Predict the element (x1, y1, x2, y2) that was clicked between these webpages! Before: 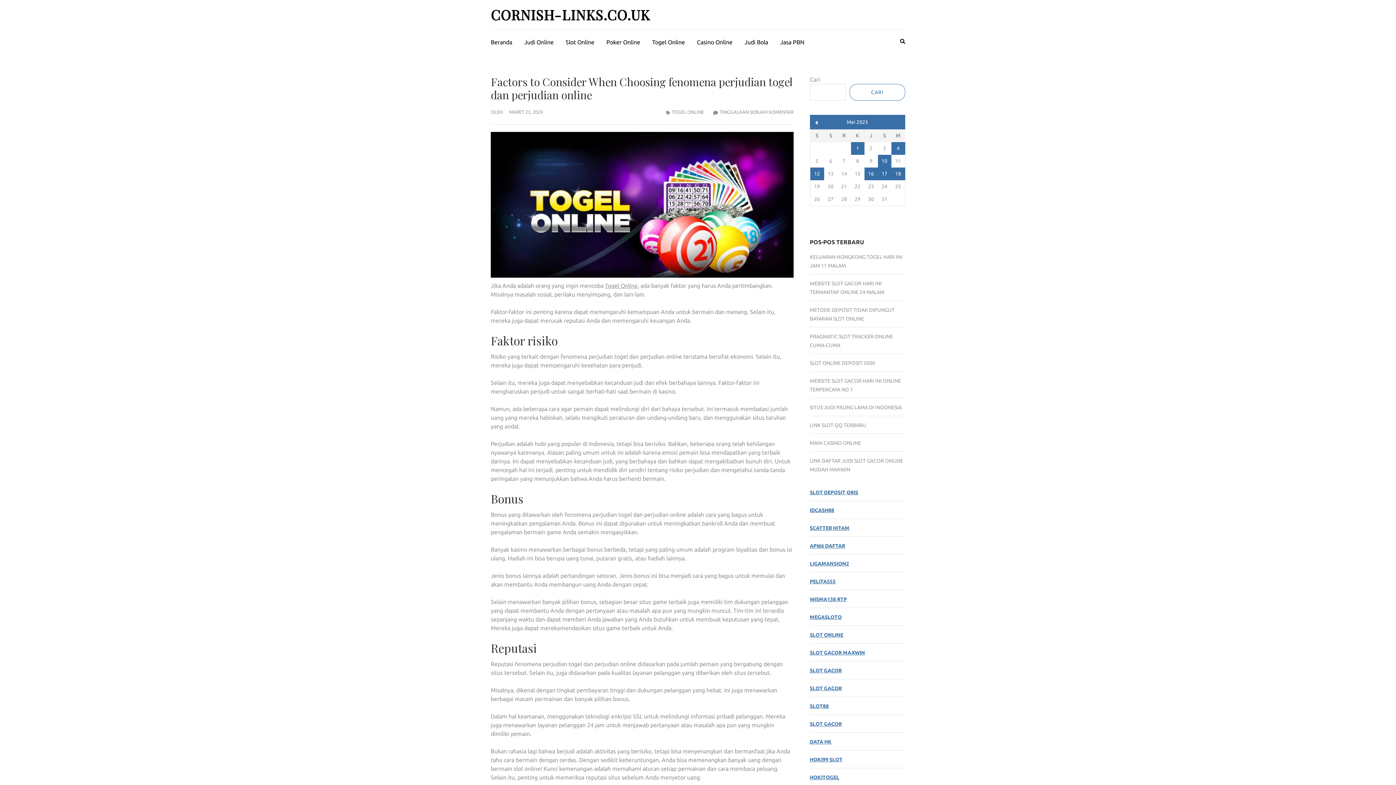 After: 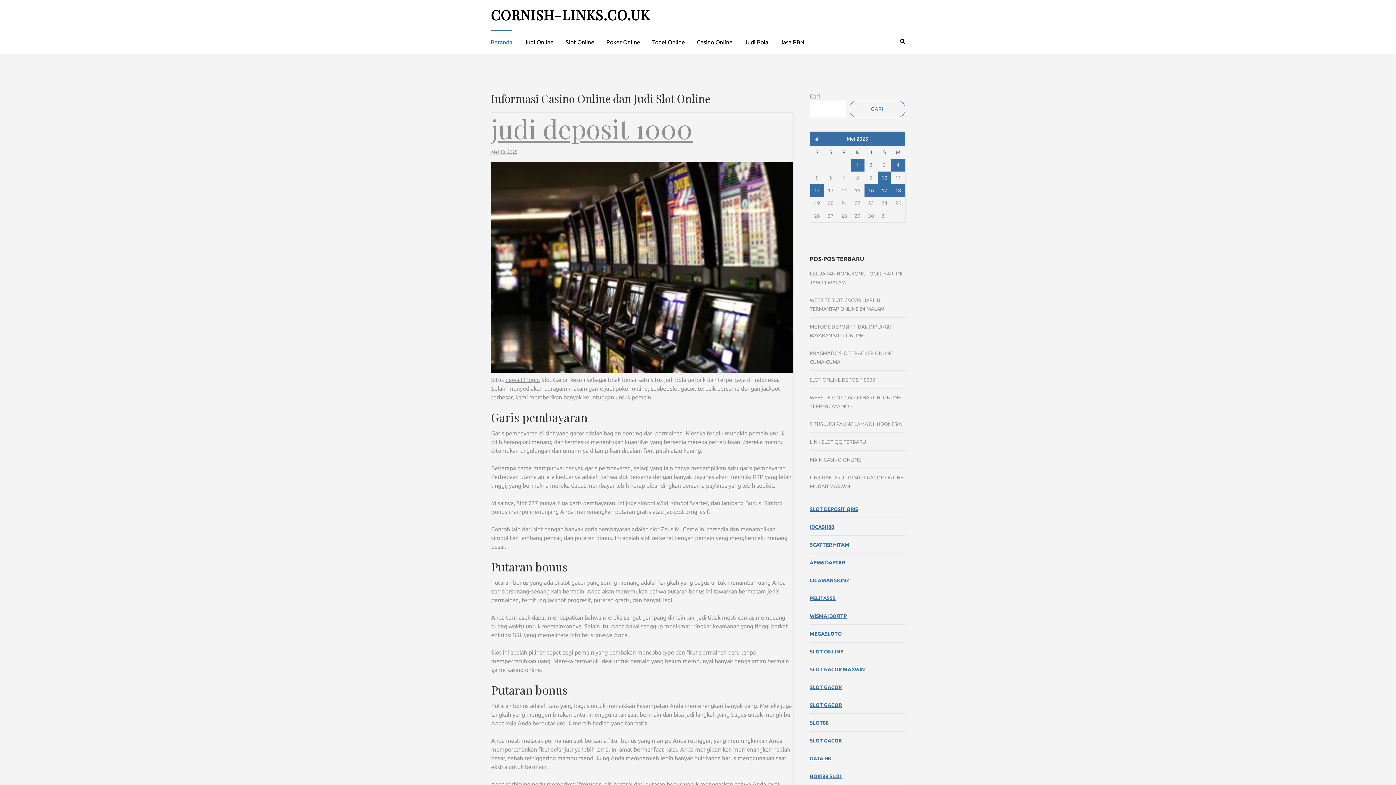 Action: label: CORNISH-LINKS.CO.UK bbox: (490, 5, 650, 24)